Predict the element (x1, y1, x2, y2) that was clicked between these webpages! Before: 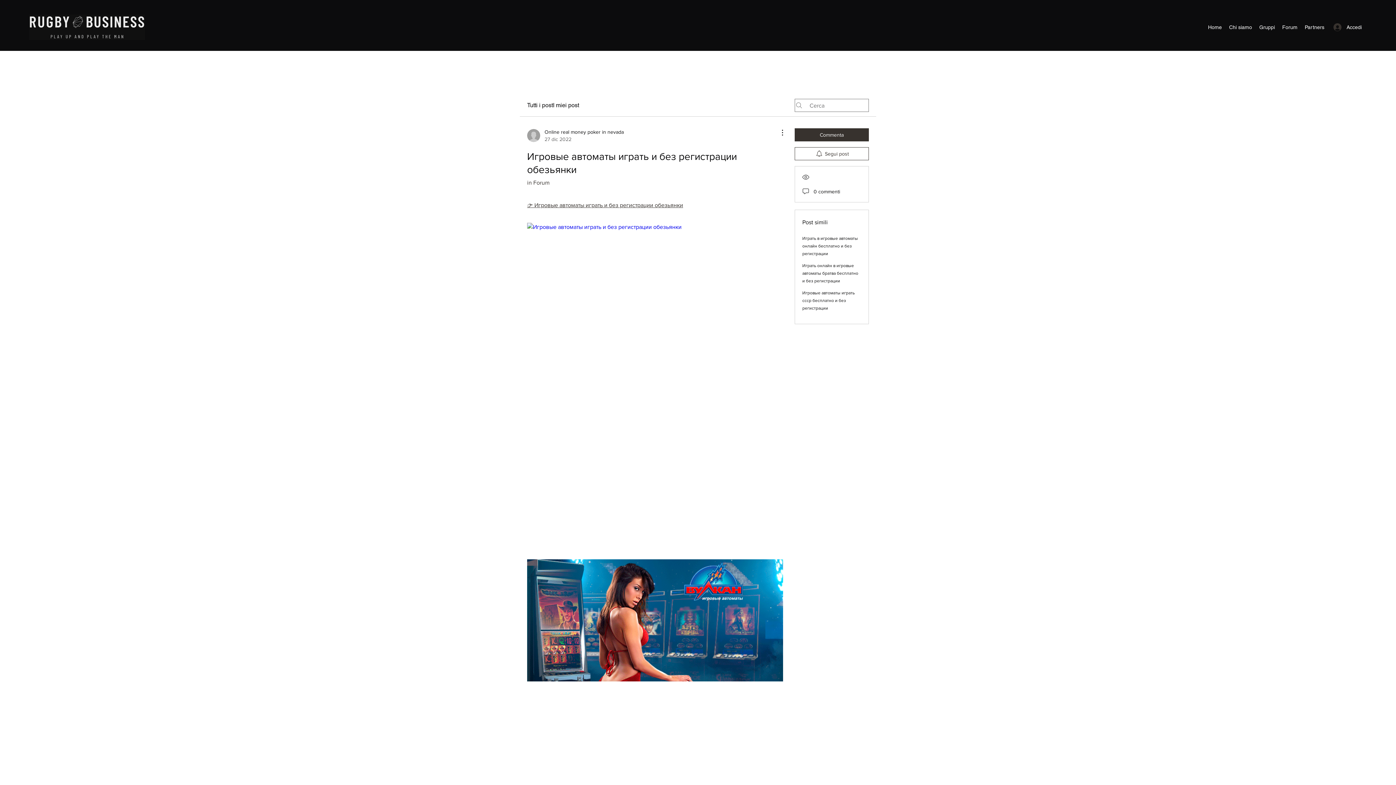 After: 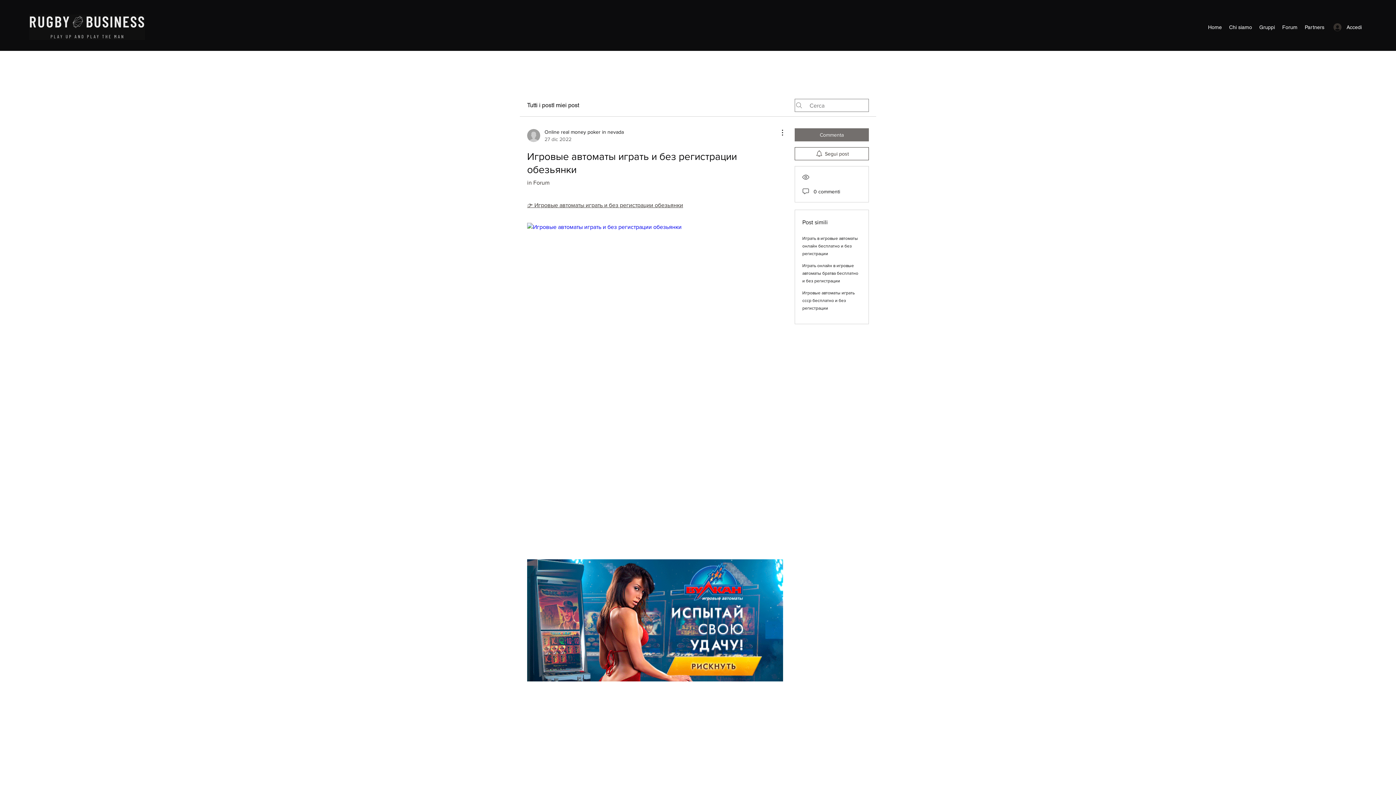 Action: bbox: (794, 128, 869, 141) label: Commenta